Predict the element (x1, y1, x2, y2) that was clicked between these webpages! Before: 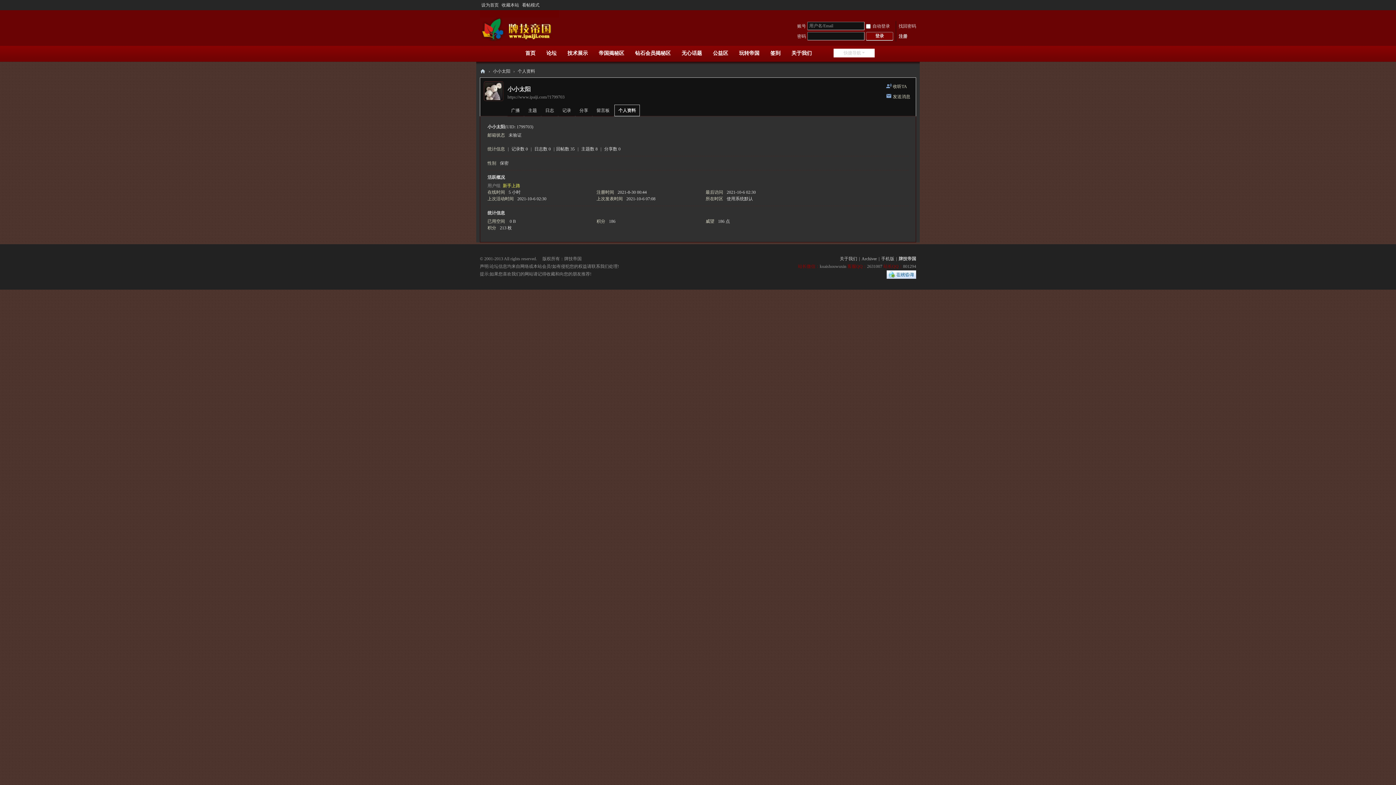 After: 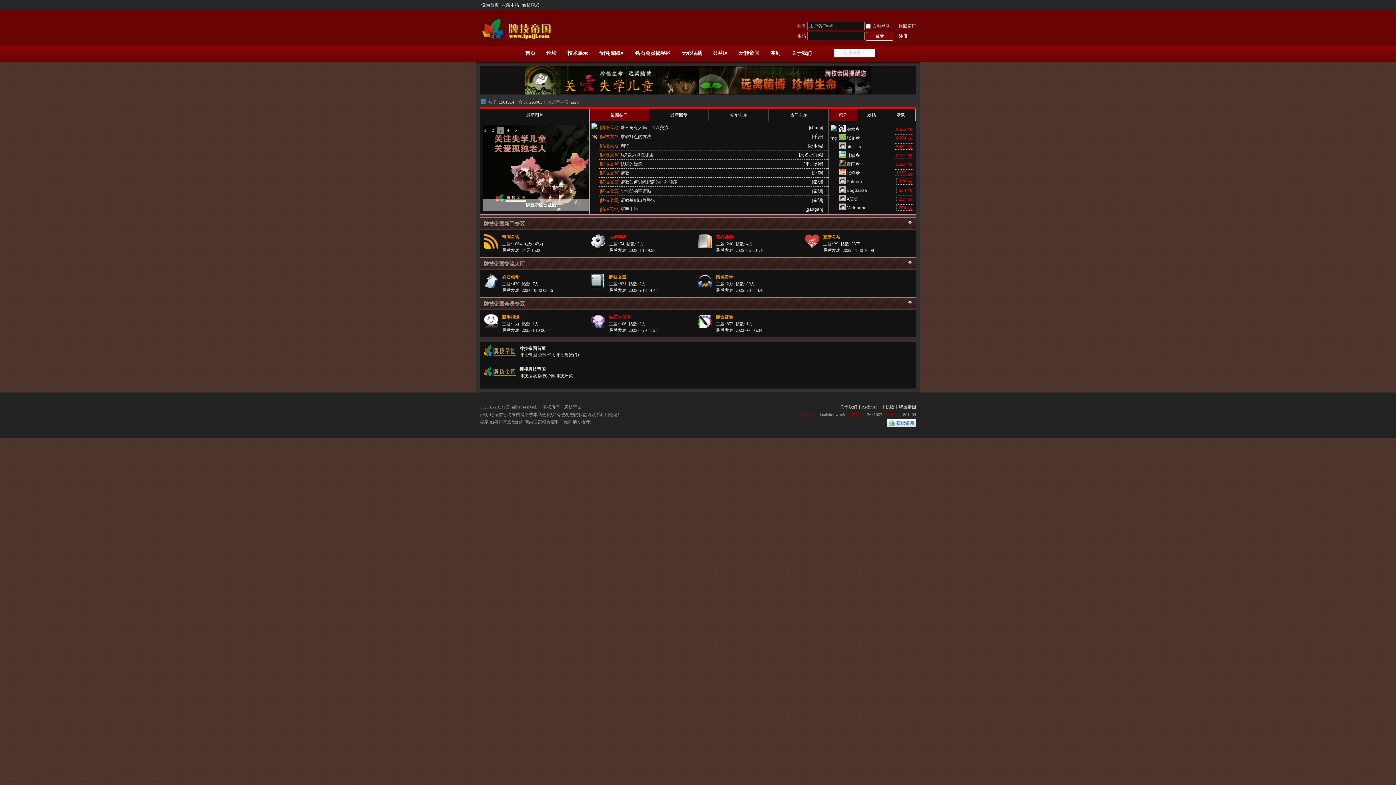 Action: bbox: (480, 66, 485, 76) label: 牌技帝国